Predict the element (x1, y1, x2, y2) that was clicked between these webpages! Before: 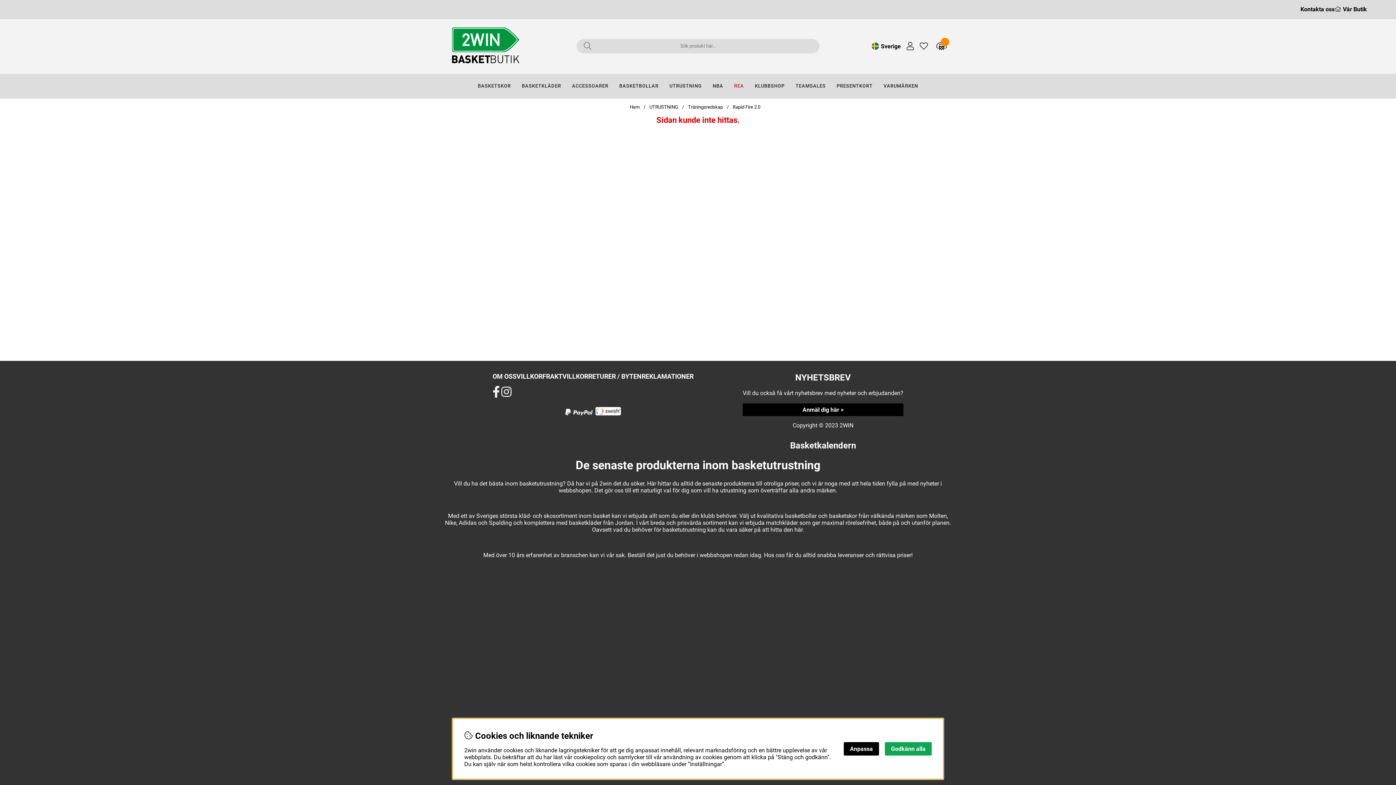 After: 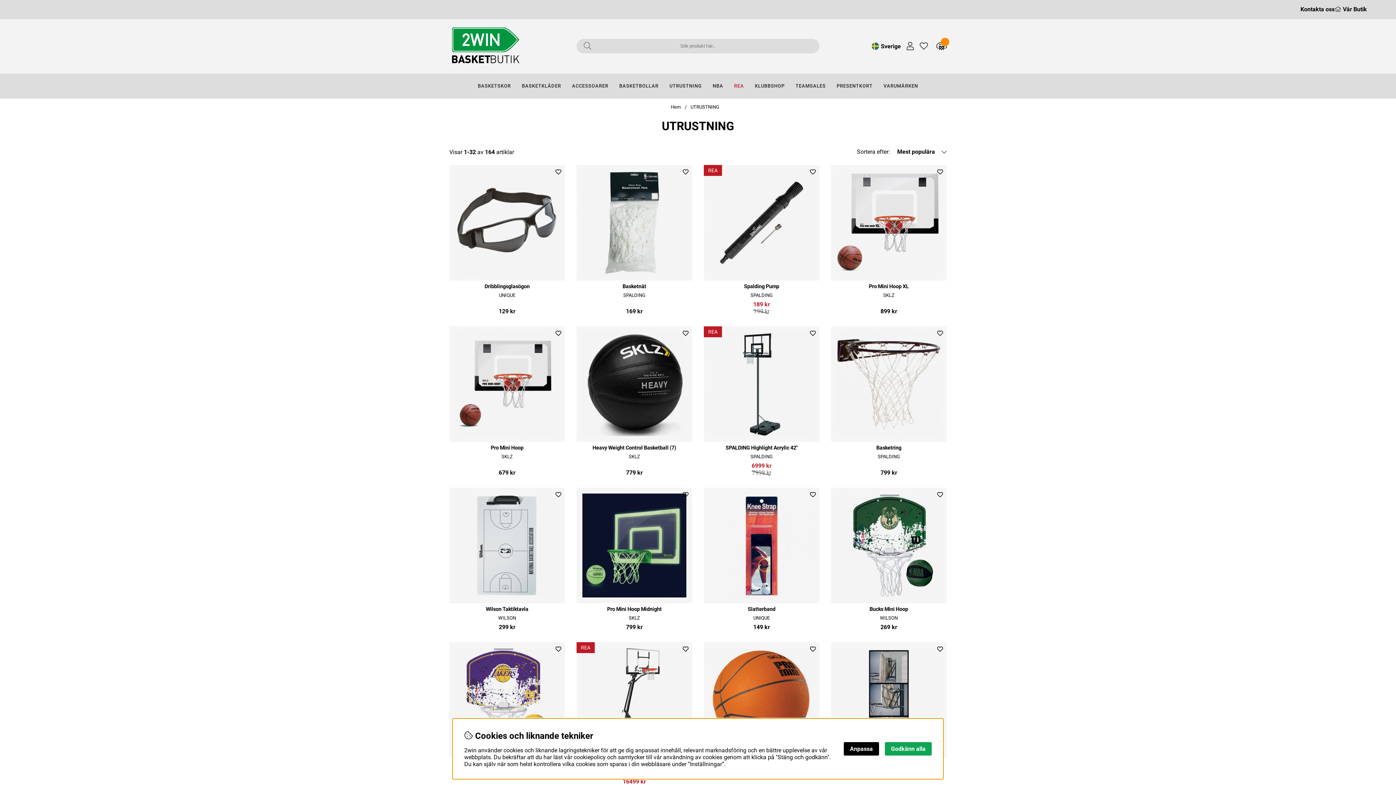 Action: bbox: (664, 79, 707, 92) label: UTRUSTNING